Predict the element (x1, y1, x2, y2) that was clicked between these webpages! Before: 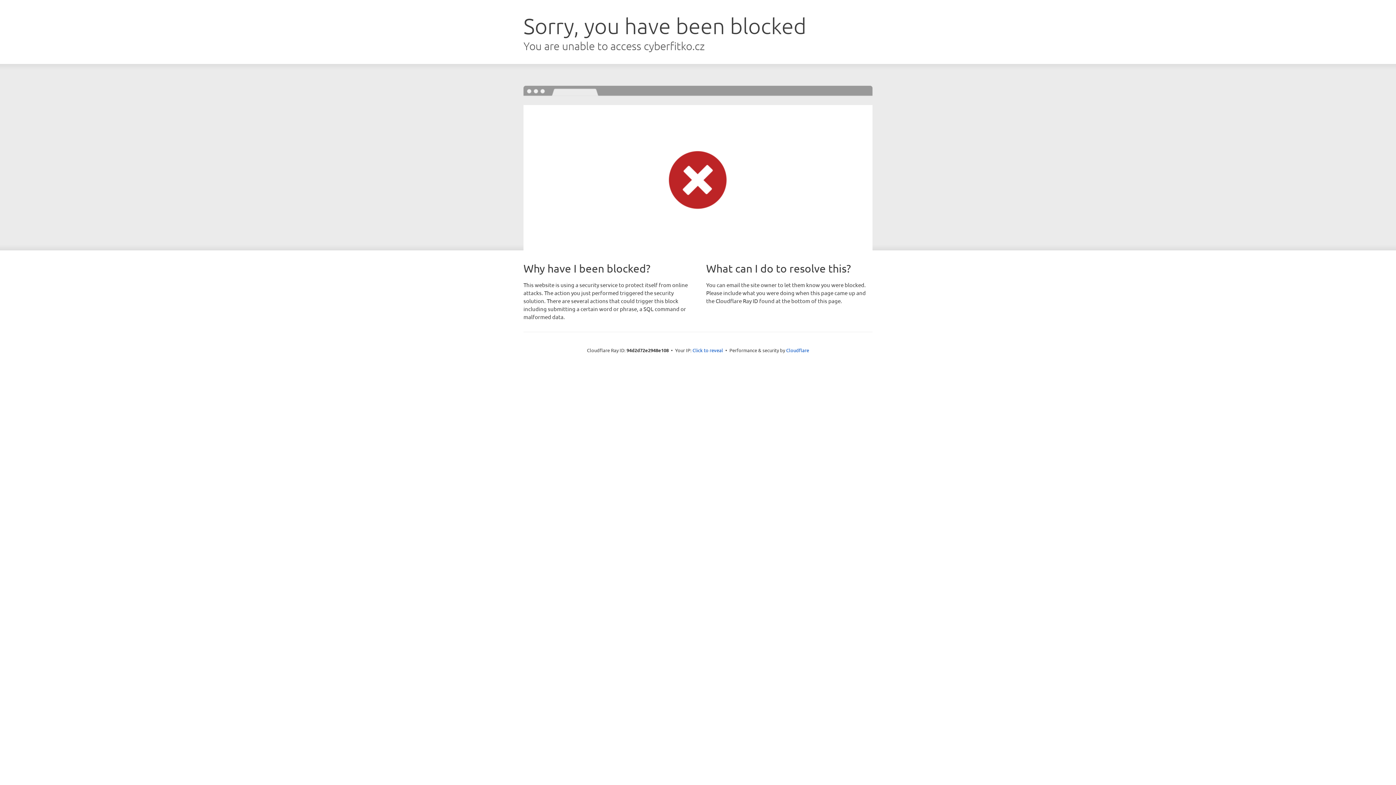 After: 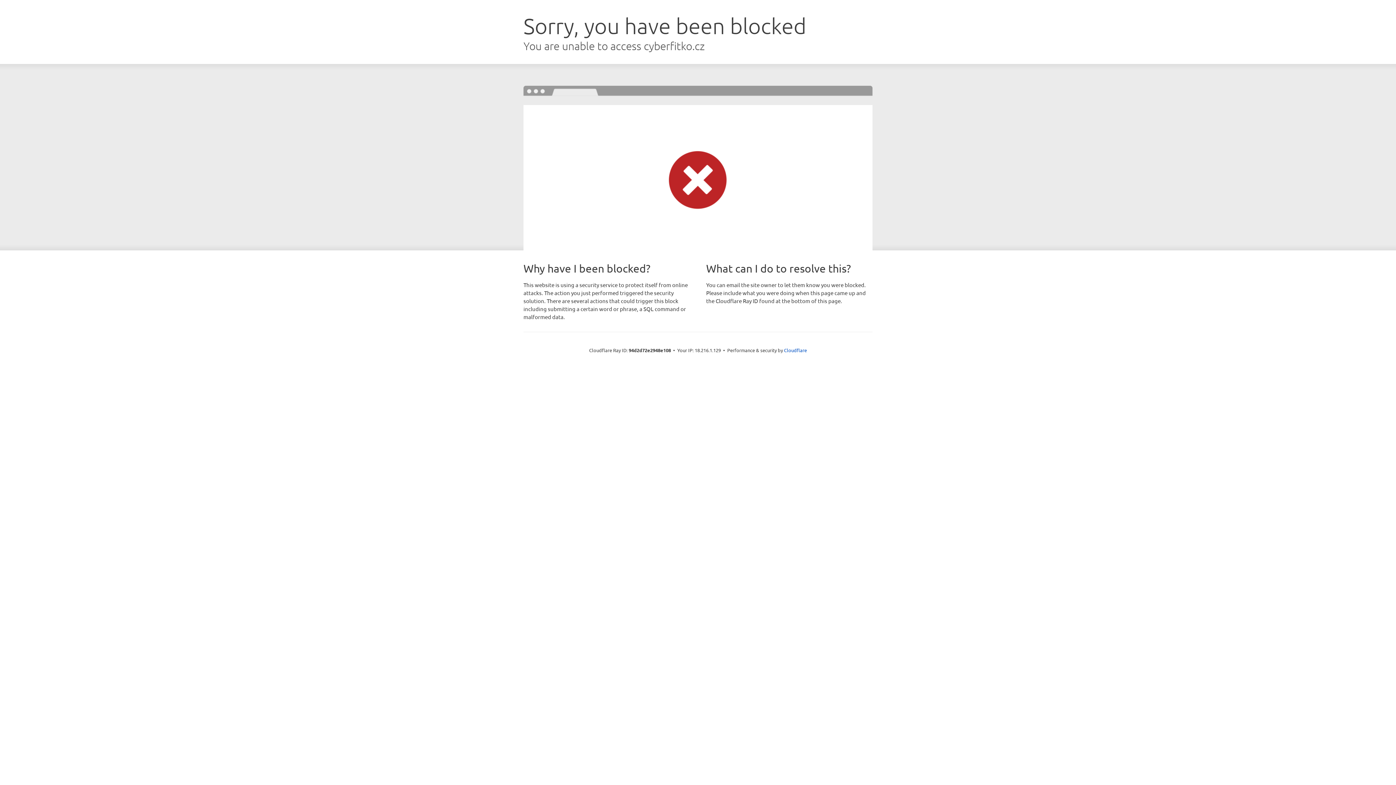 Action: bbox: (692, 346, 723, 353) label: Click to reveal